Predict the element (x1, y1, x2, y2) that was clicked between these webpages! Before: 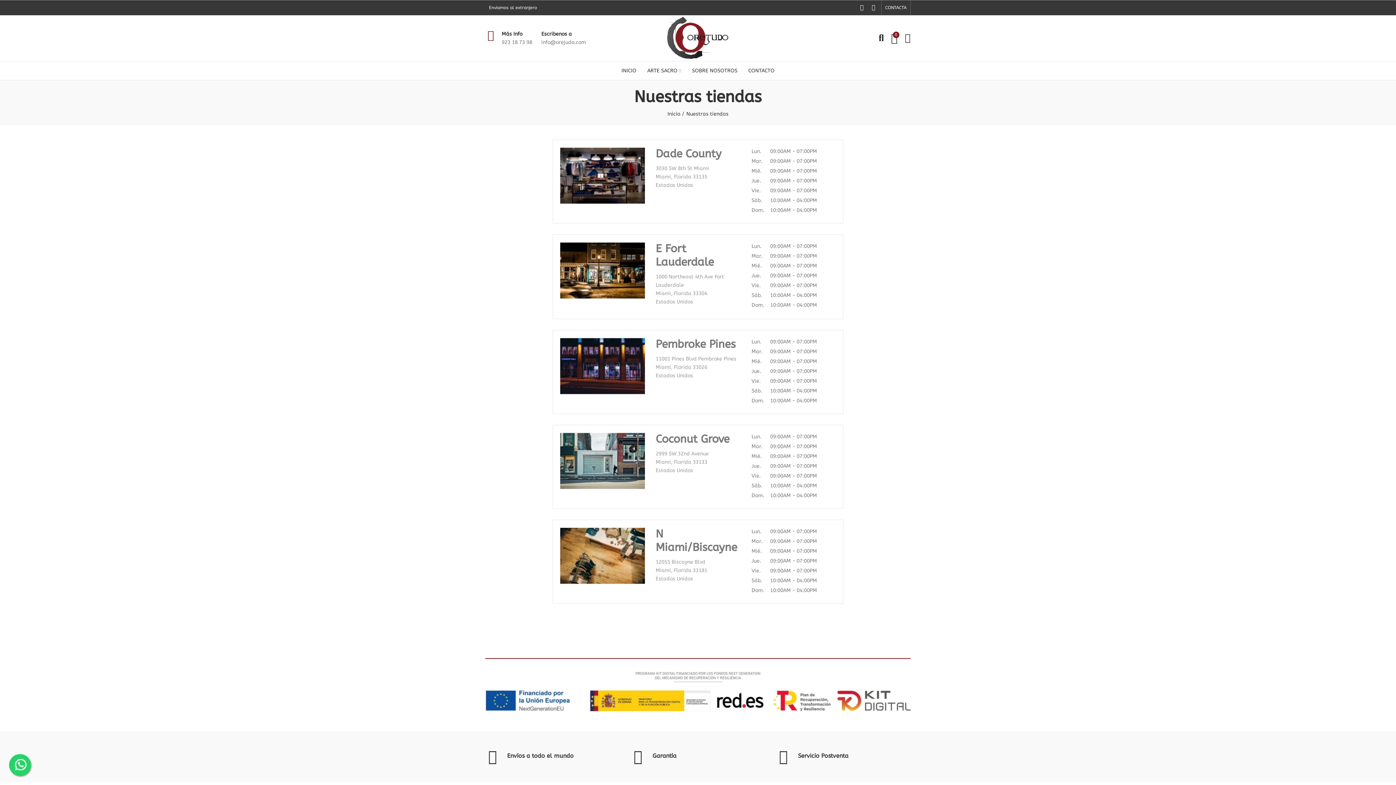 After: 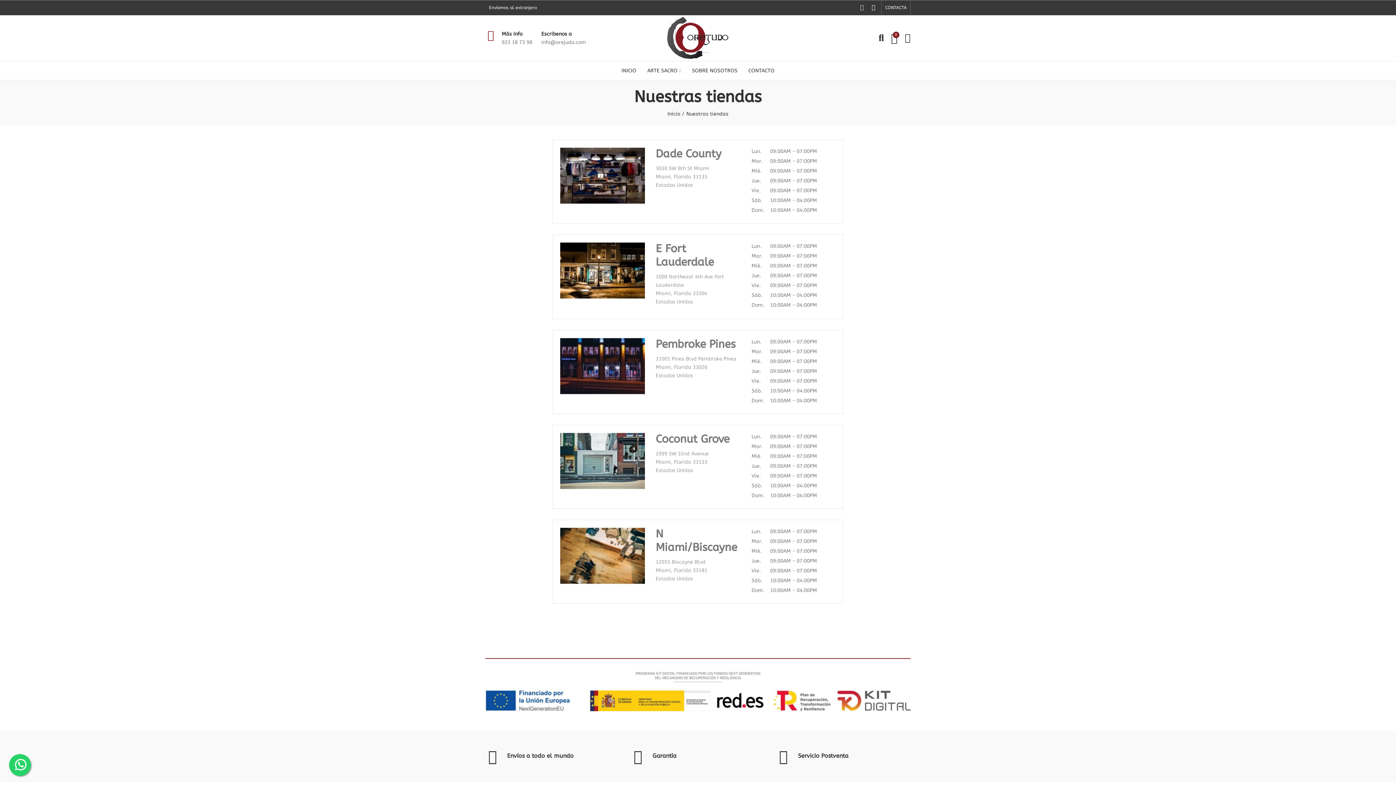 Action: bbox: (856, 1, 868, 13) label: Instagram